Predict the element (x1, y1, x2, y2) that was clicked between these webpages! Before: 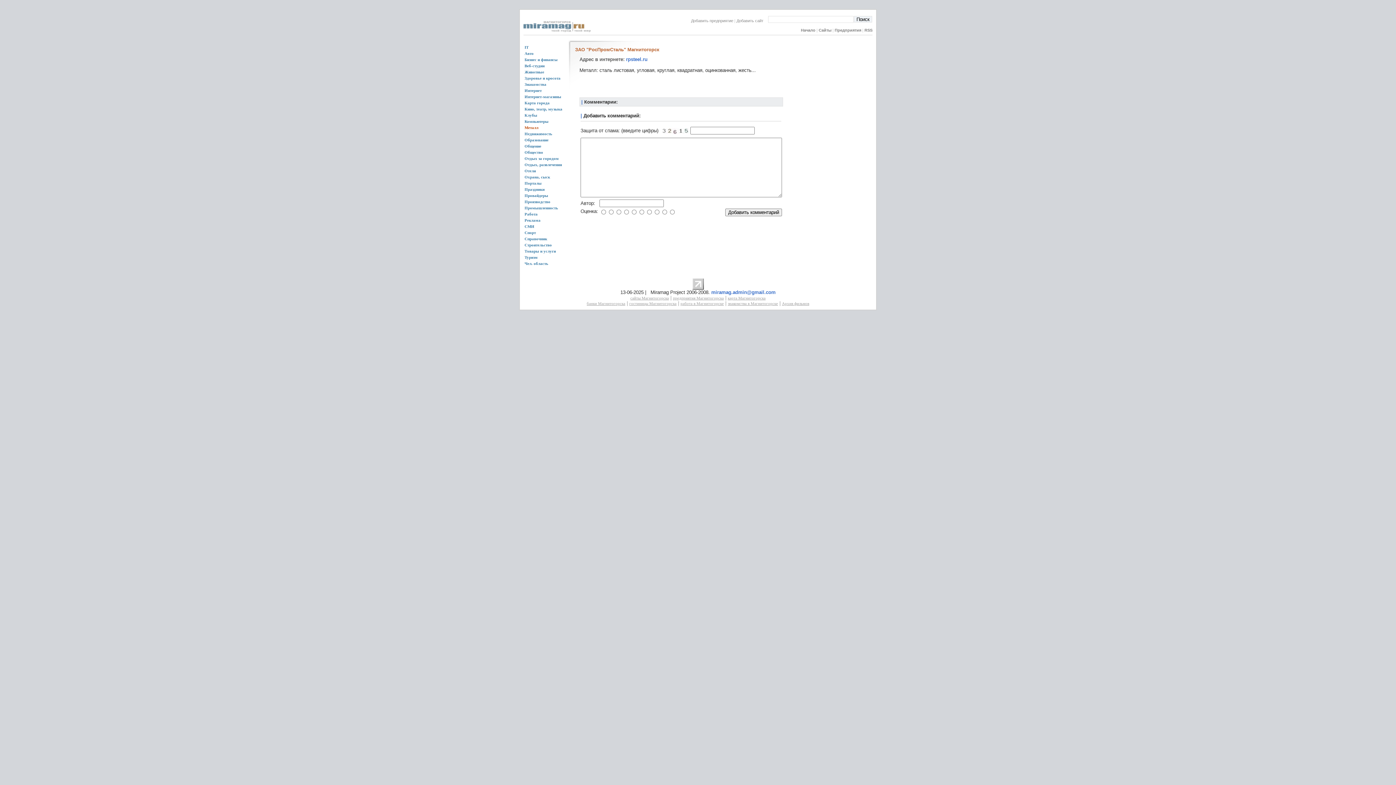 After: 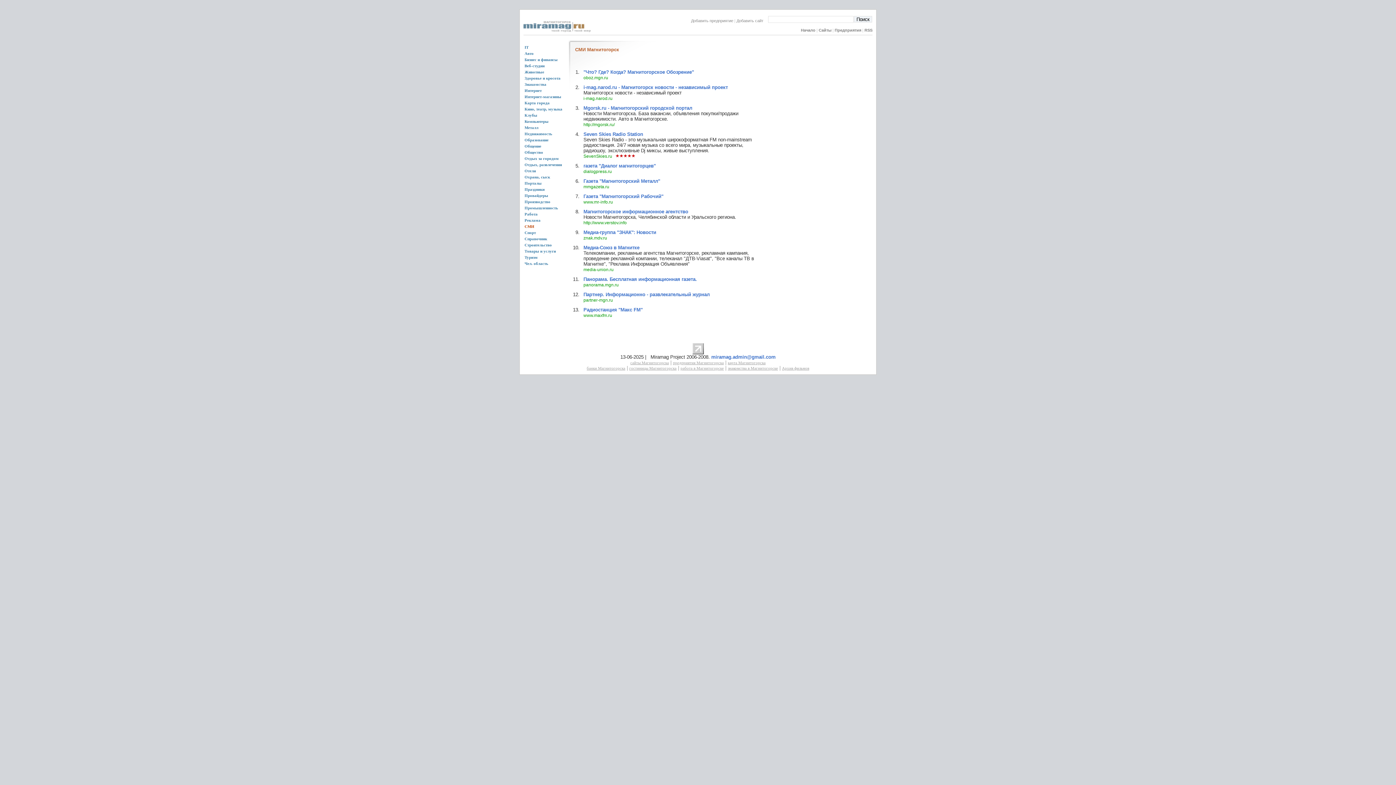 Action: bbox: (523, 224, 562, 230) label: СМИ